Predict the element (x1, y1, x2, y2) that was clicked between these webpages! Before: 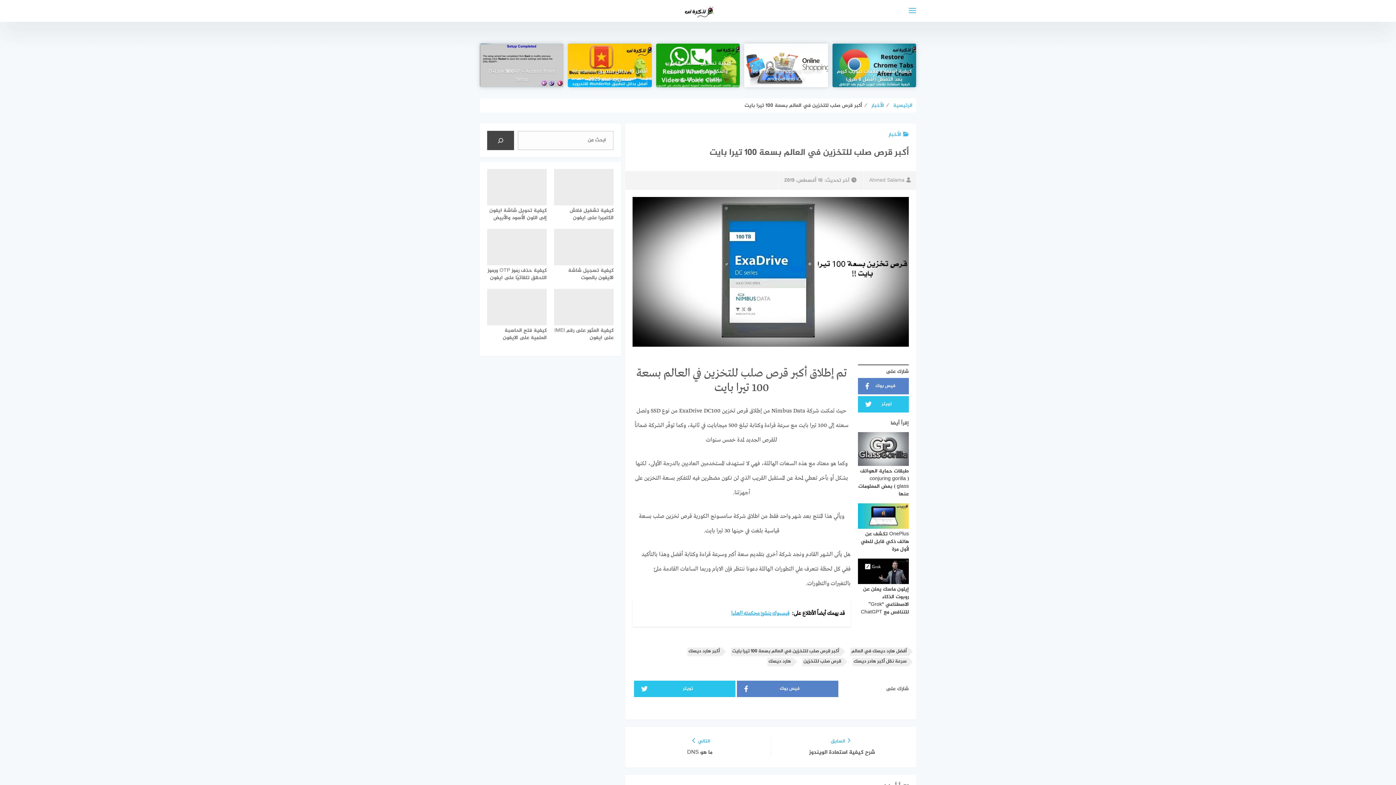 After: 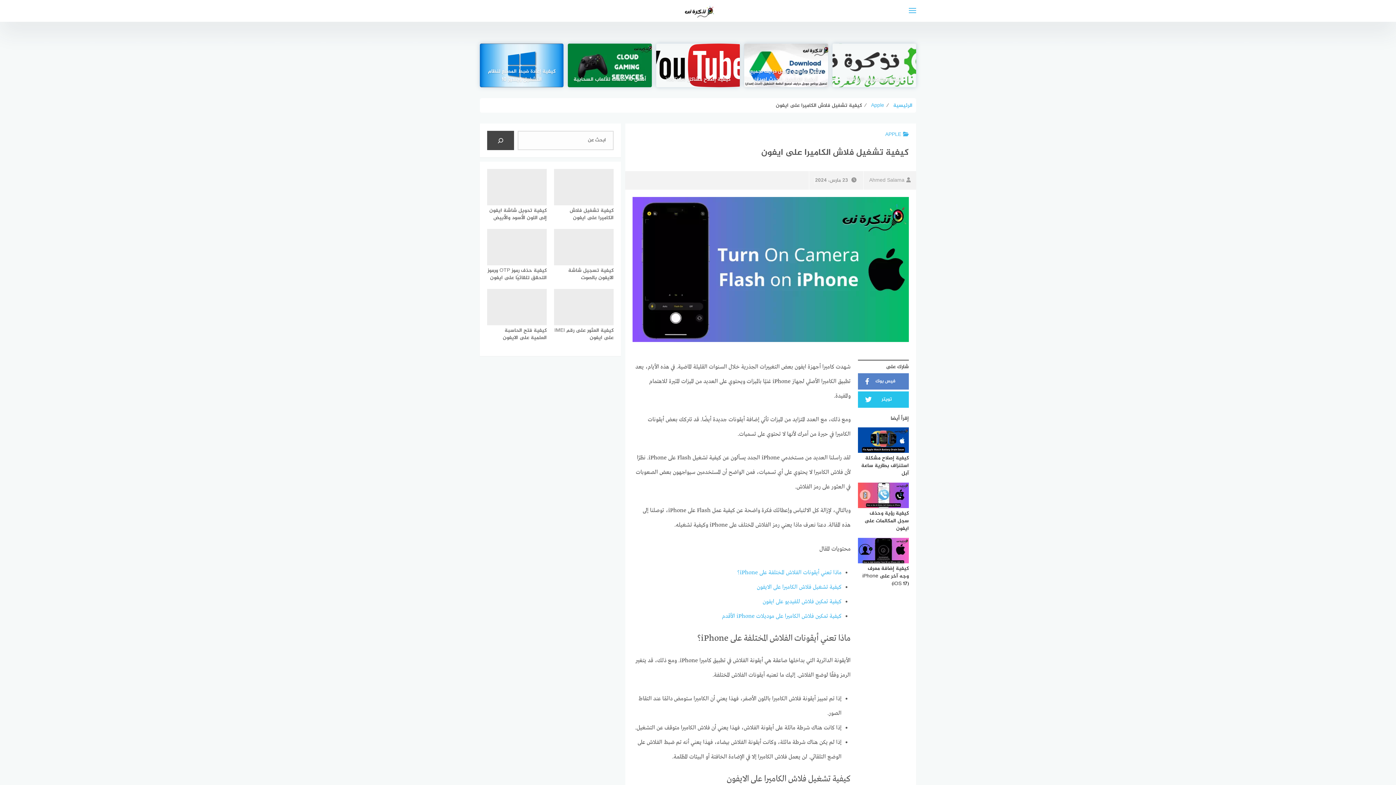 Action: bbox: (554, 168, 613, 221) label: كيفية تشغيل فلاش الكاميرا على ايفون